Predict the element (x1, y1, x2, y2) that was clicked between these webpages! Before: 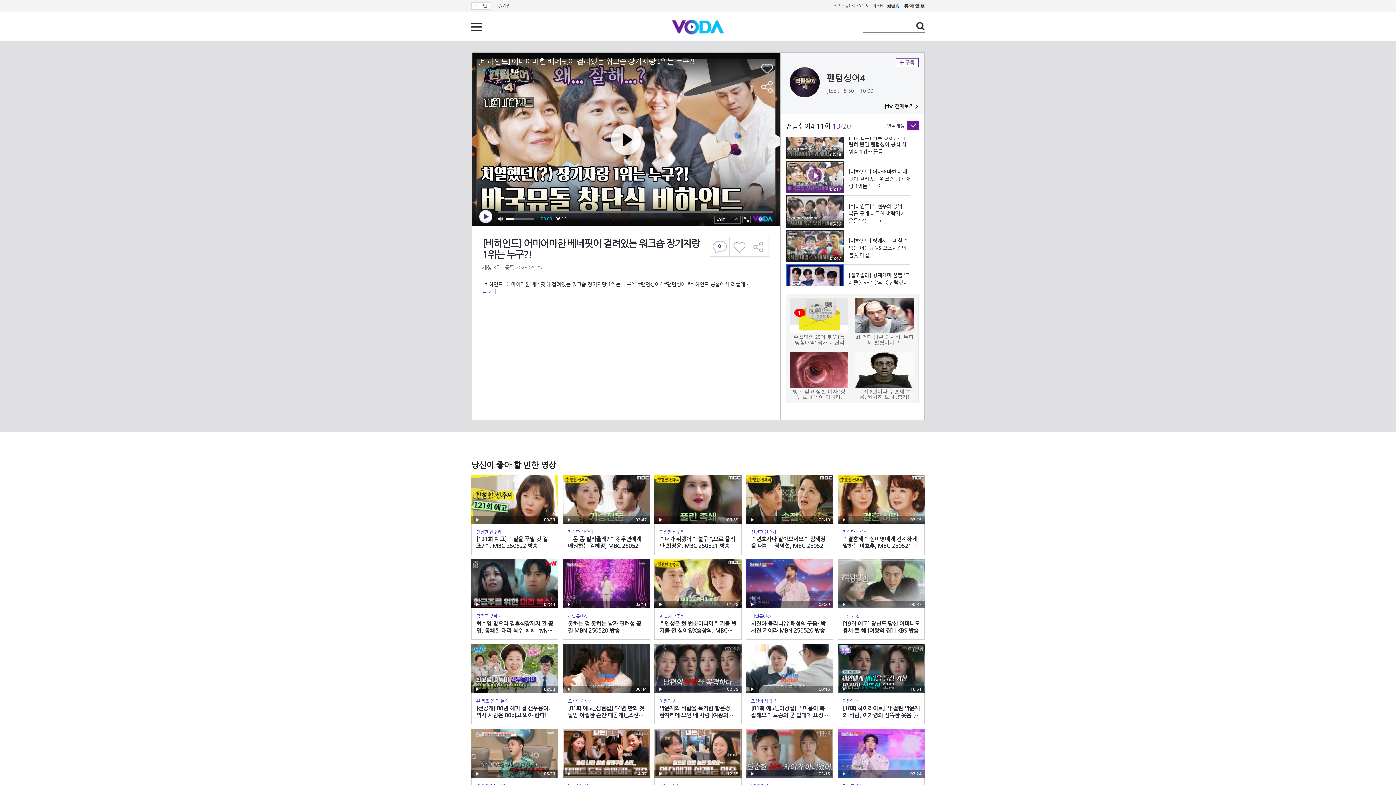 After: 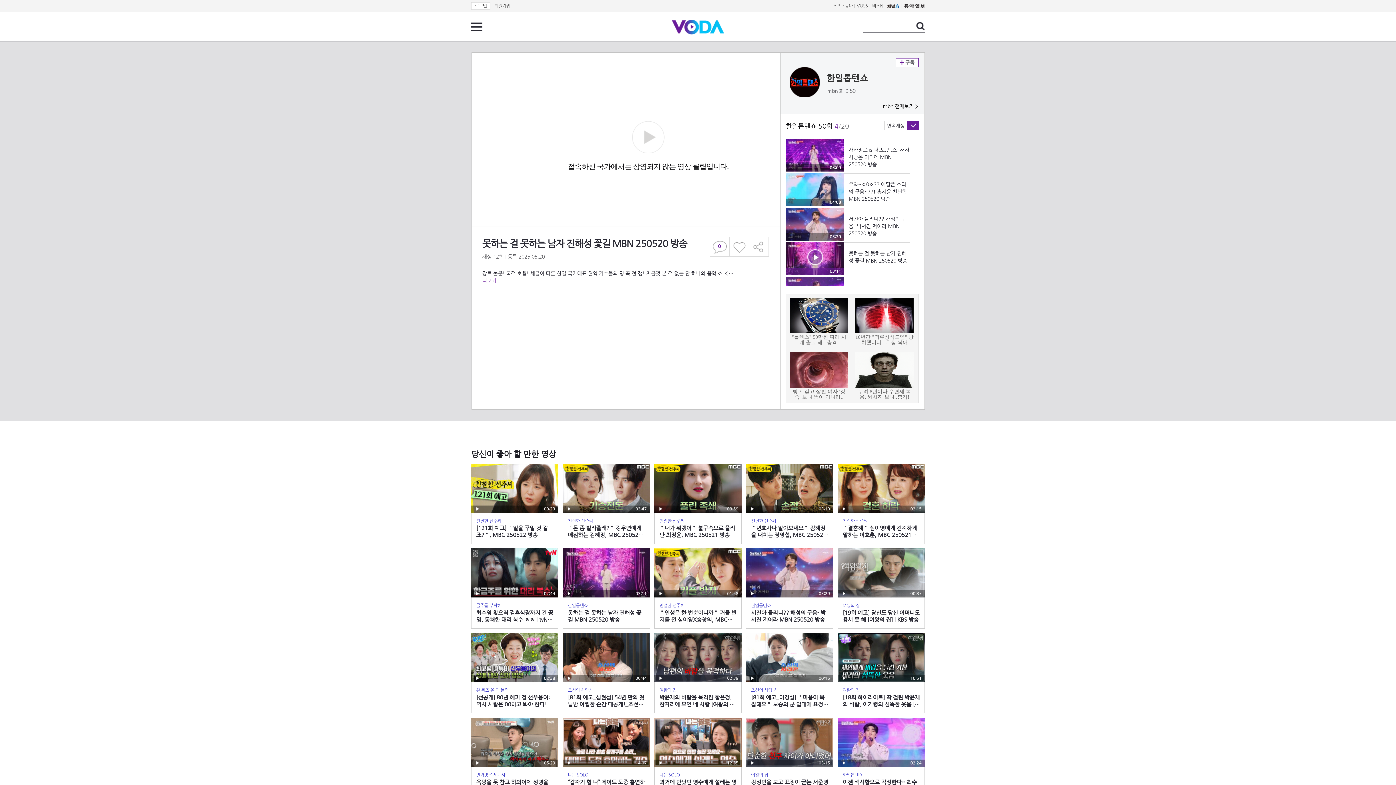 Action: bbox: (562, 559, 650, 640) label: 재생
03:11
한일톱텐쇼
못하는 걸 못하는 남자 진해성 꽃길 MBN 250520 방송